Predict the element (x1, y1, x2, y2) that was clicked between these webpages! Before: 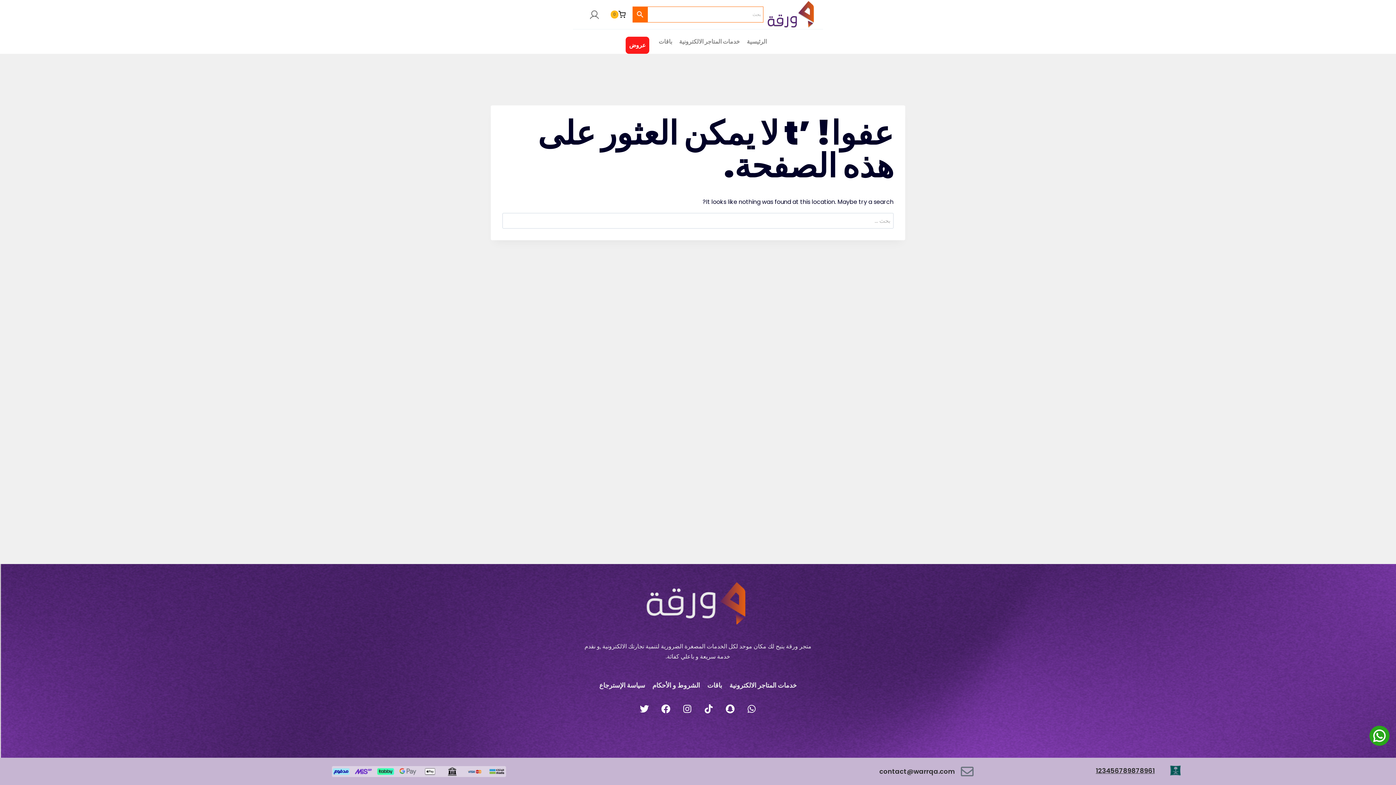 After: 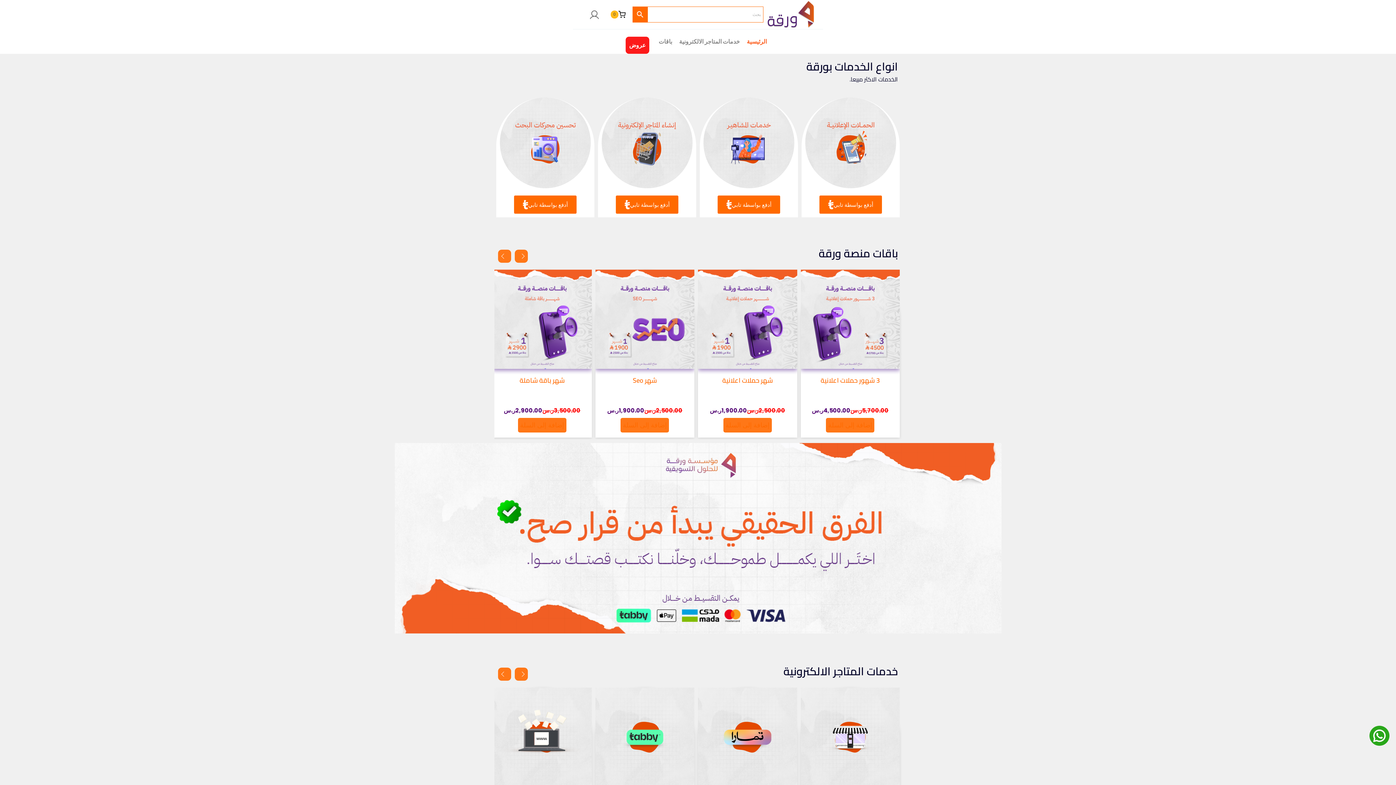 Action: bbox: (743, 33, 770, 50) label: الرئيسية